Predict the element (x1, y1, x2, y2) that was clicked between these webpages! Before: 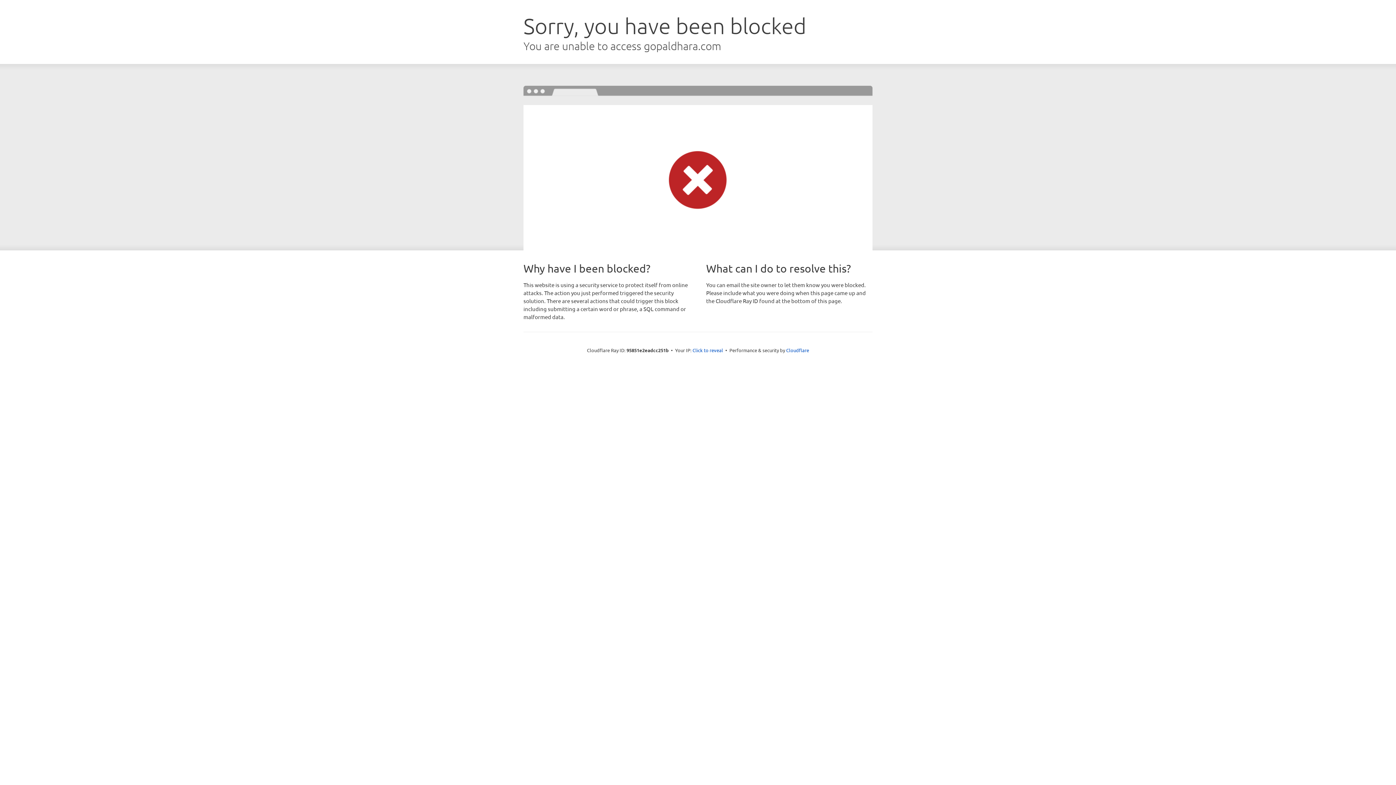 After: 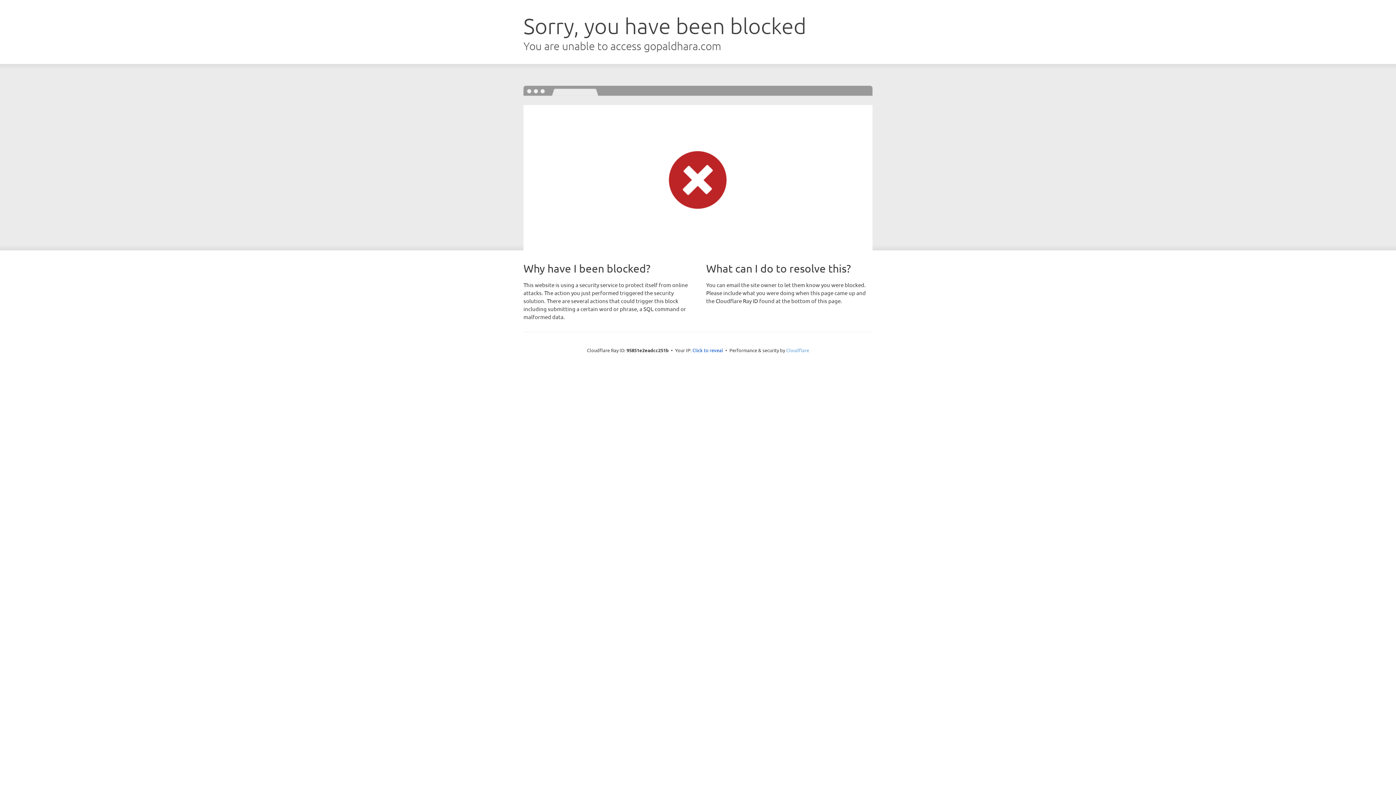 Action: bbox: (786, 347, 809, 353) label: Cloudflare